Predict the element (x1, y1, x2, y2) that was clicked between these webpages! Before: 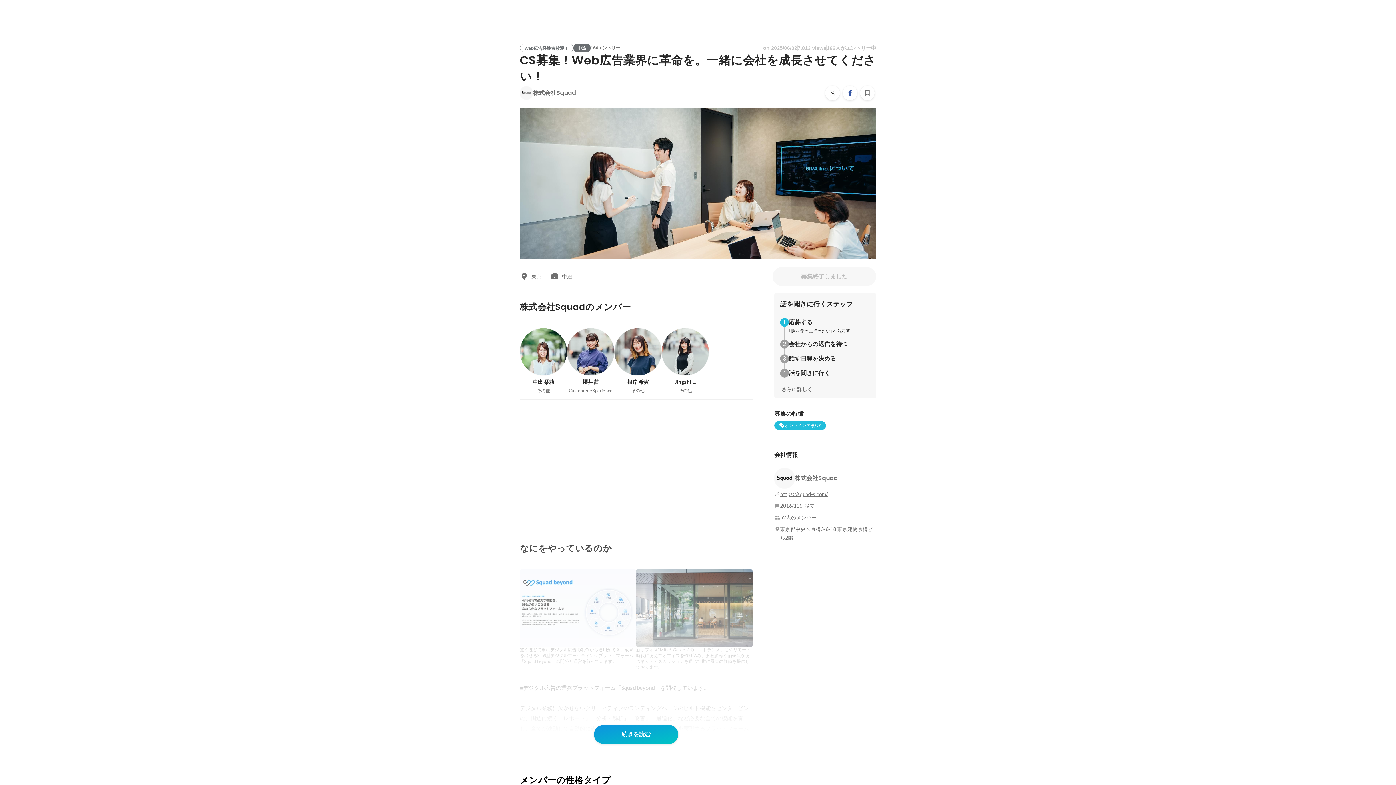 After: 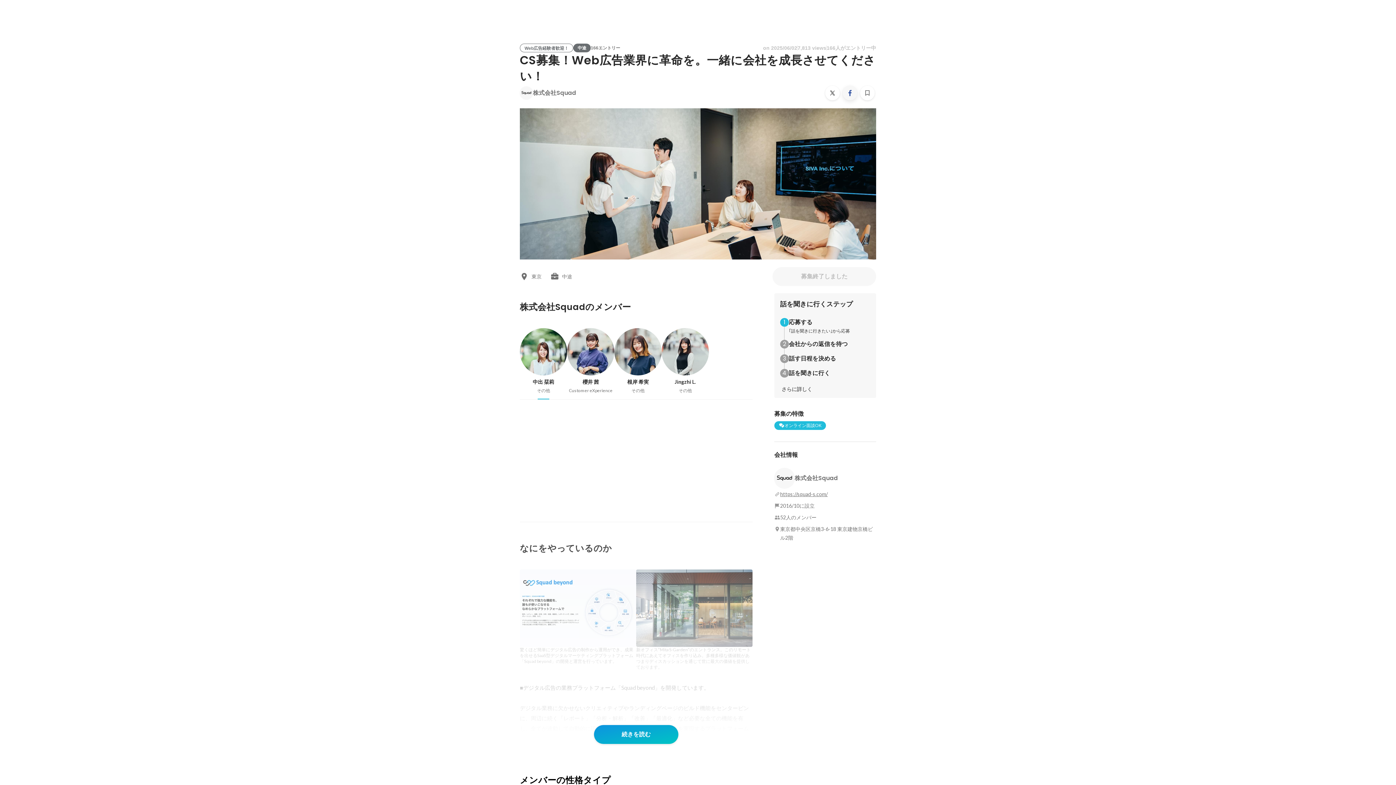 Action: bbox: (842, 85, 857, 100)